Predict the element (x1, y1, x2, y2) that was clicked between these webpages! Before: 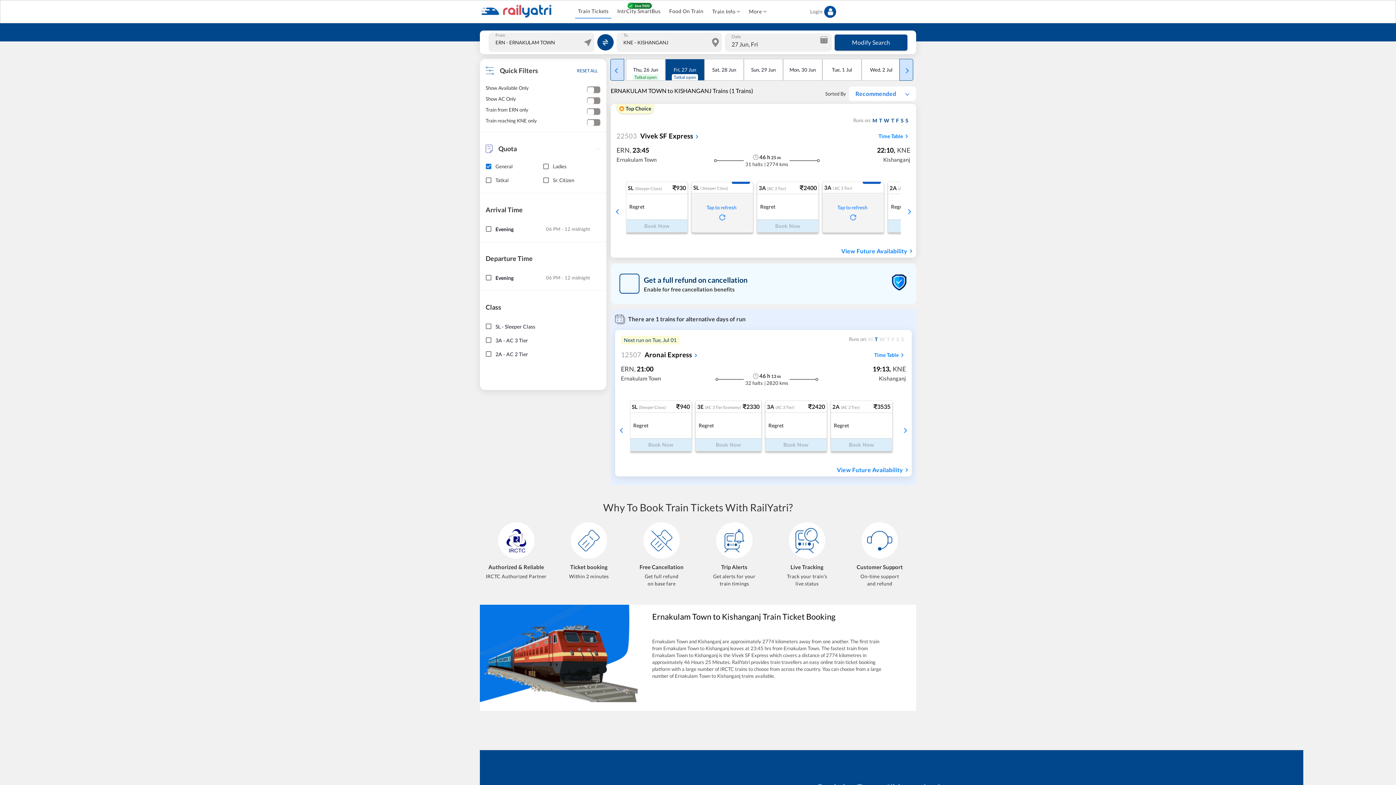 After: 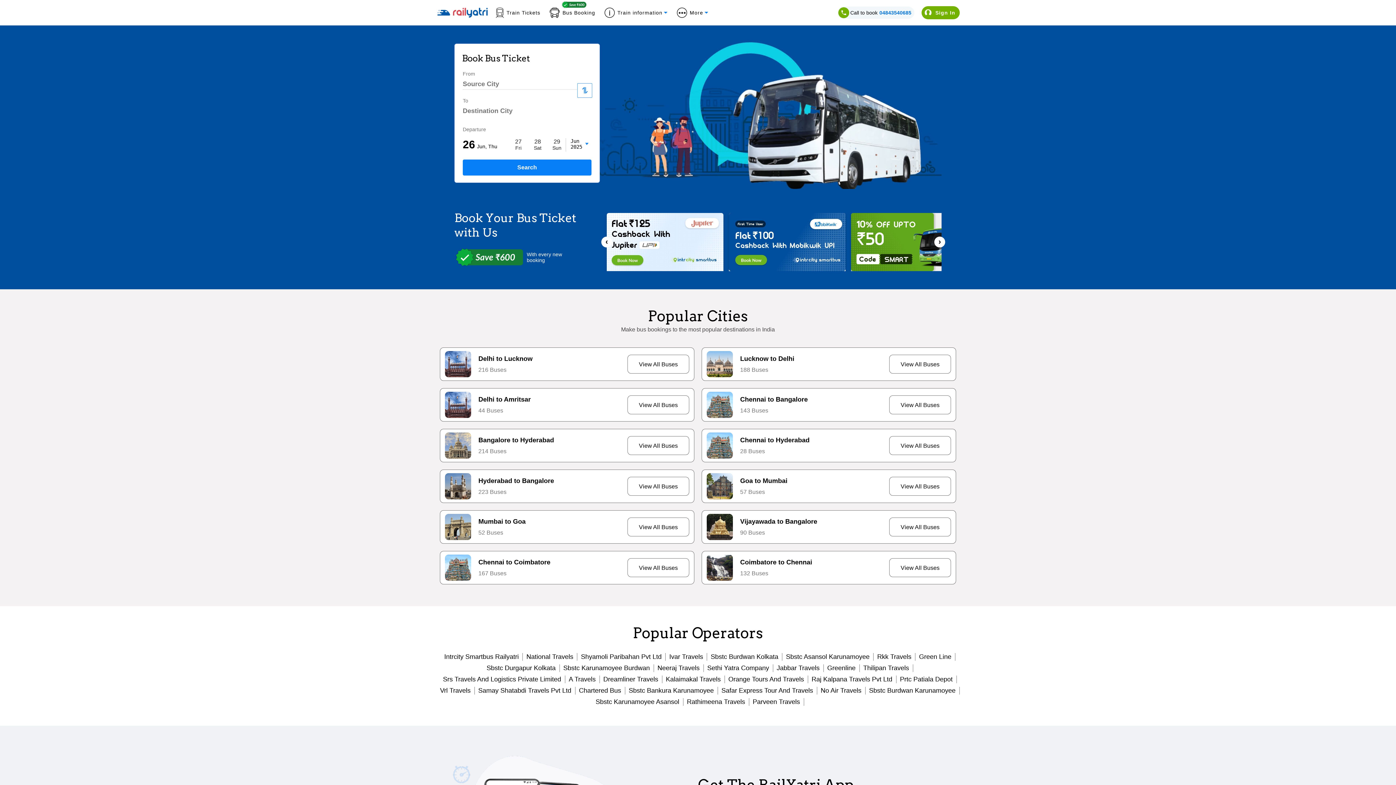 Action: label: IntrCity SmartBus bbox: (614, 4, 663, 18)